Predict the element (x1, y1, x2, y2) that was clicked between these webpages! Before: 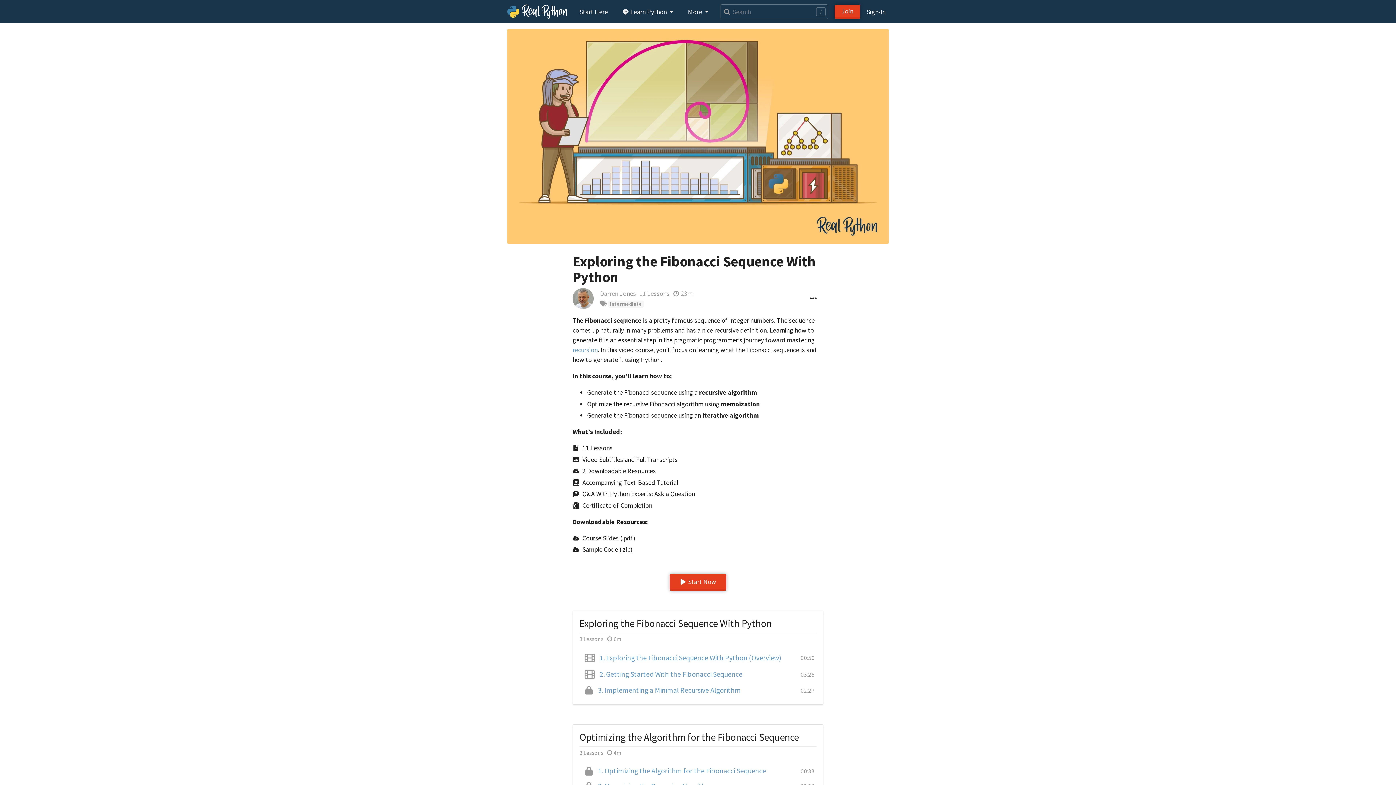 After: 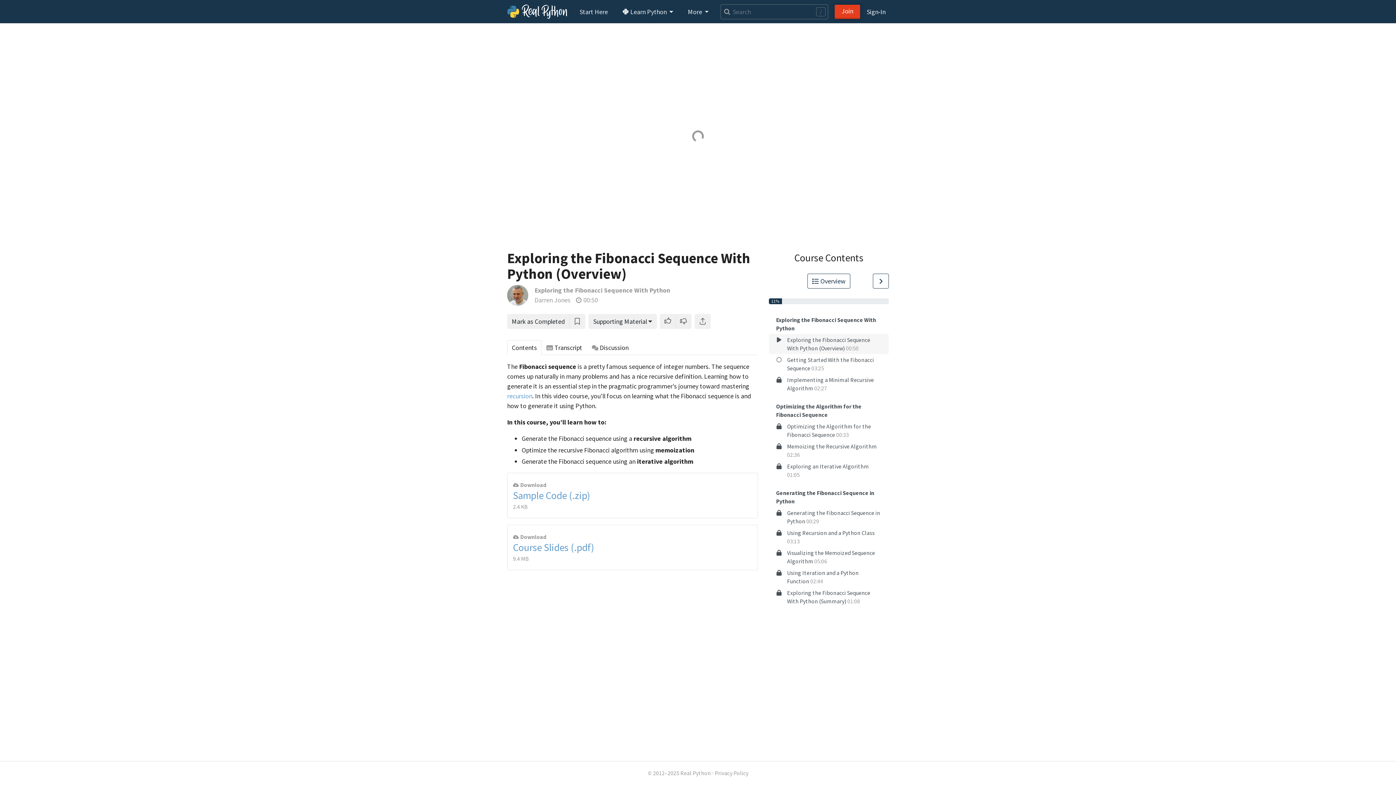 Action: bbox: (669, 574, 726, 591) label: Start Now